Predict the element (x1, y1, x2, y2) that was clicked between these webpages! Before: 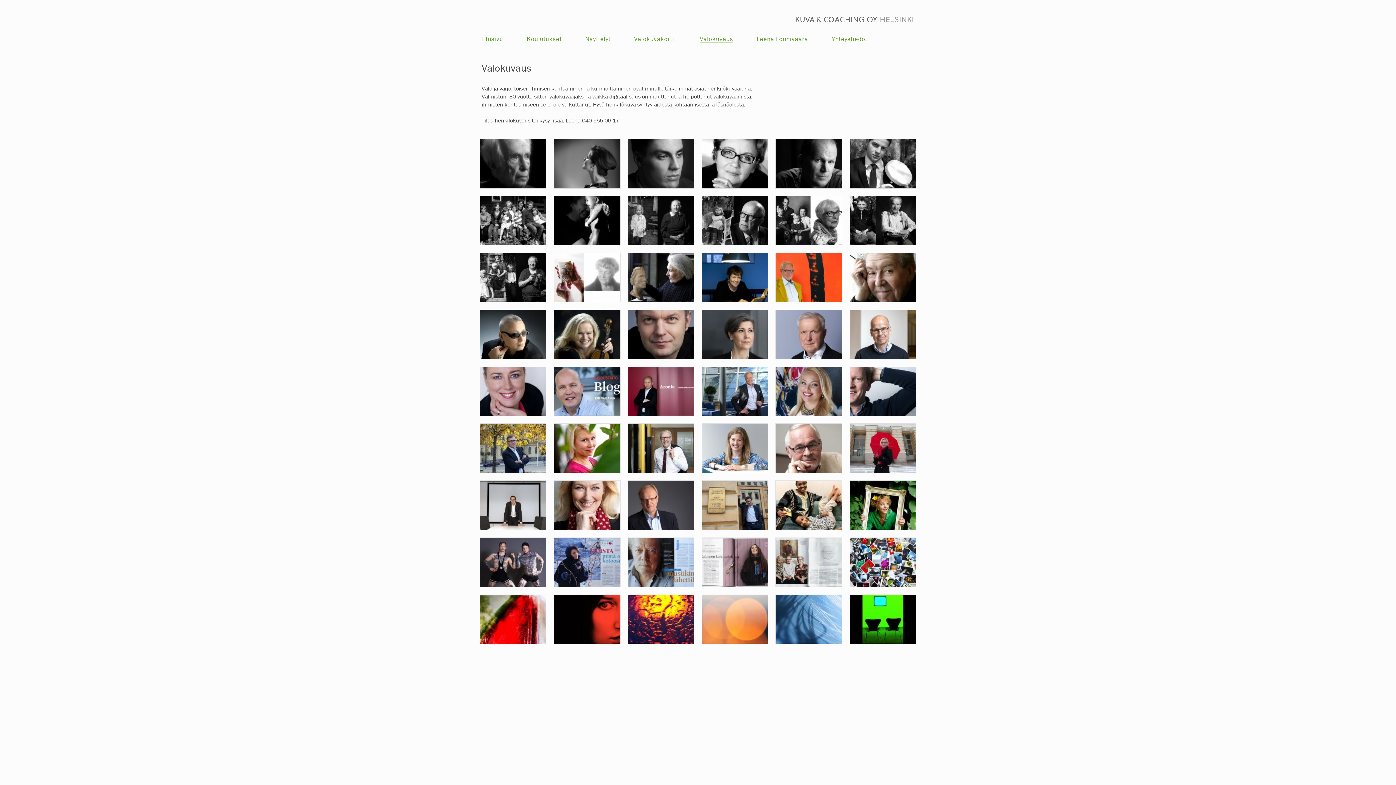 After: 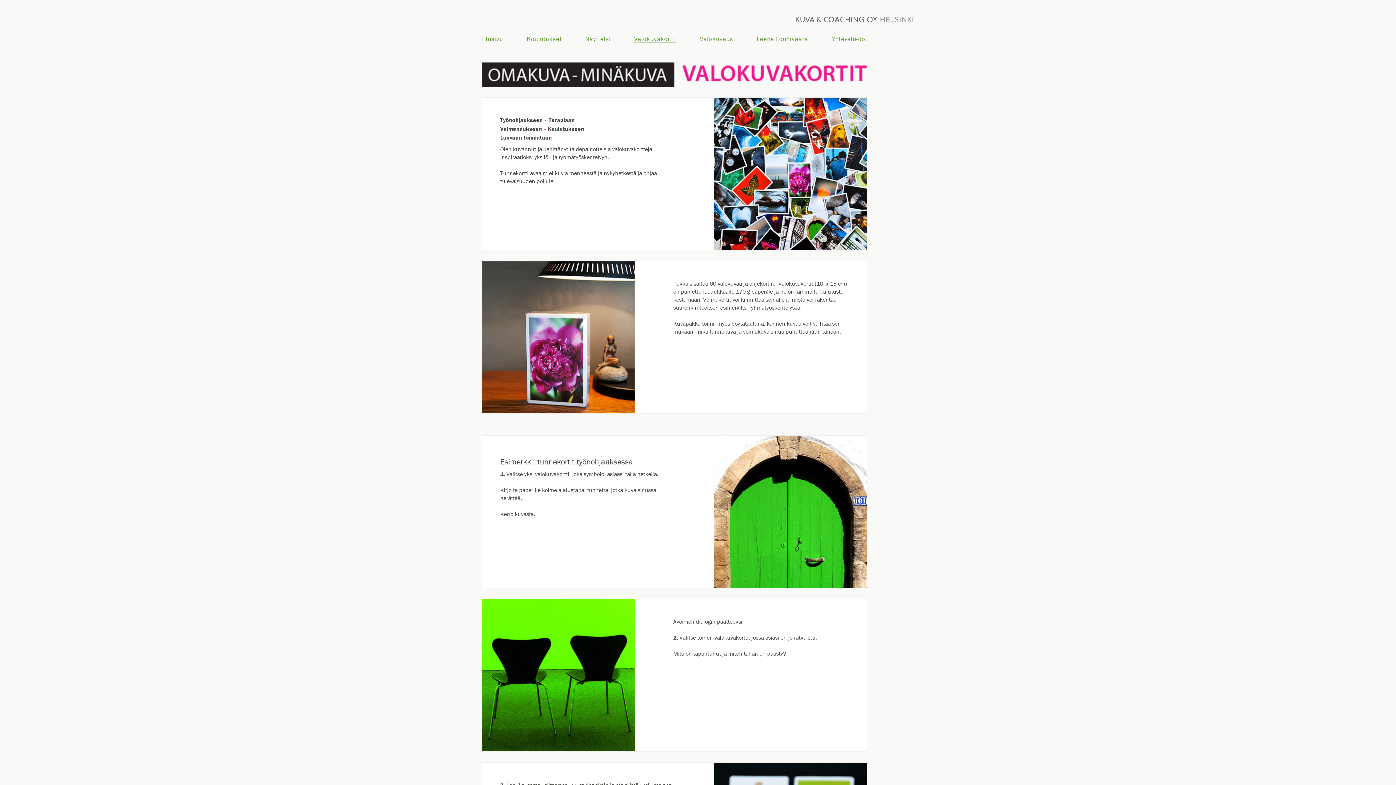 Action: label: Valokuvakortit bbox: (634, 35, 676, 42)